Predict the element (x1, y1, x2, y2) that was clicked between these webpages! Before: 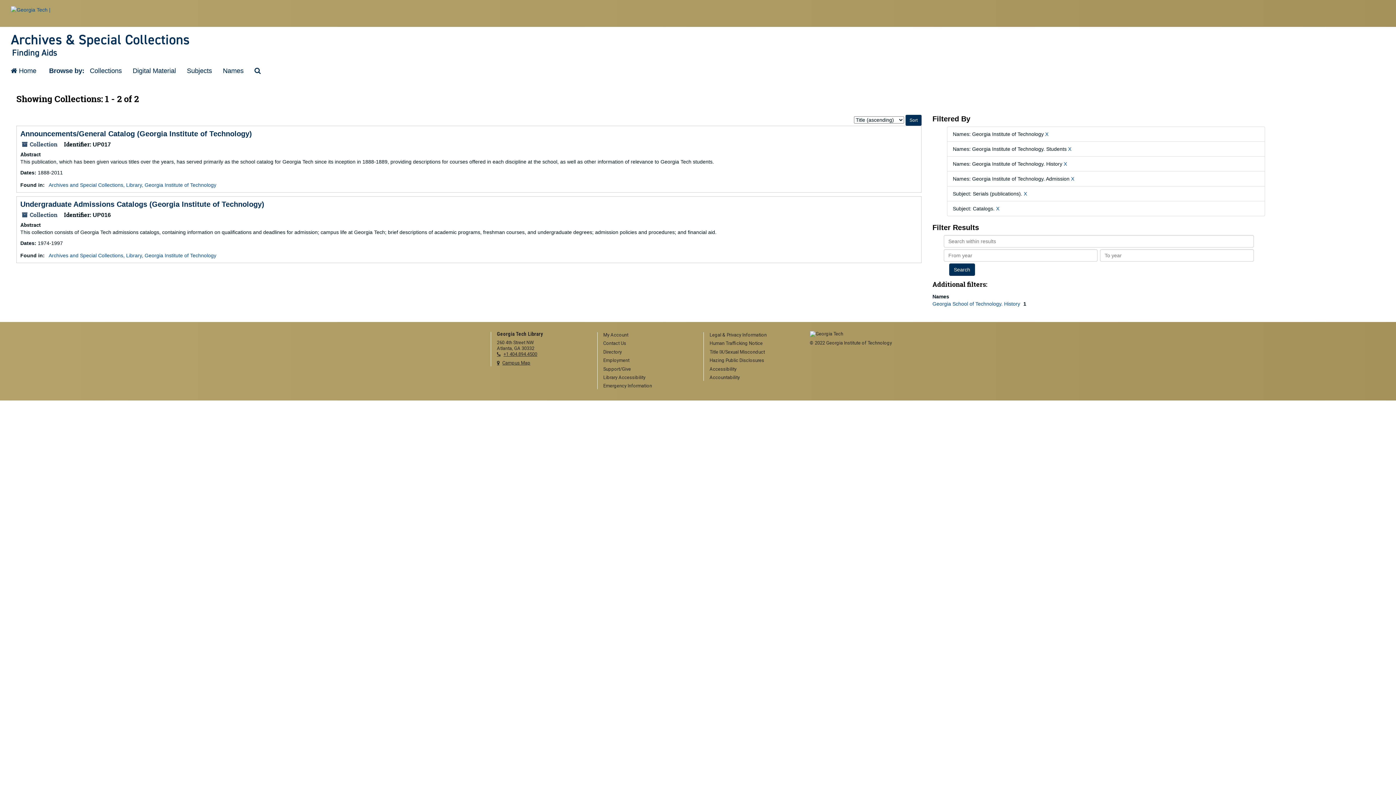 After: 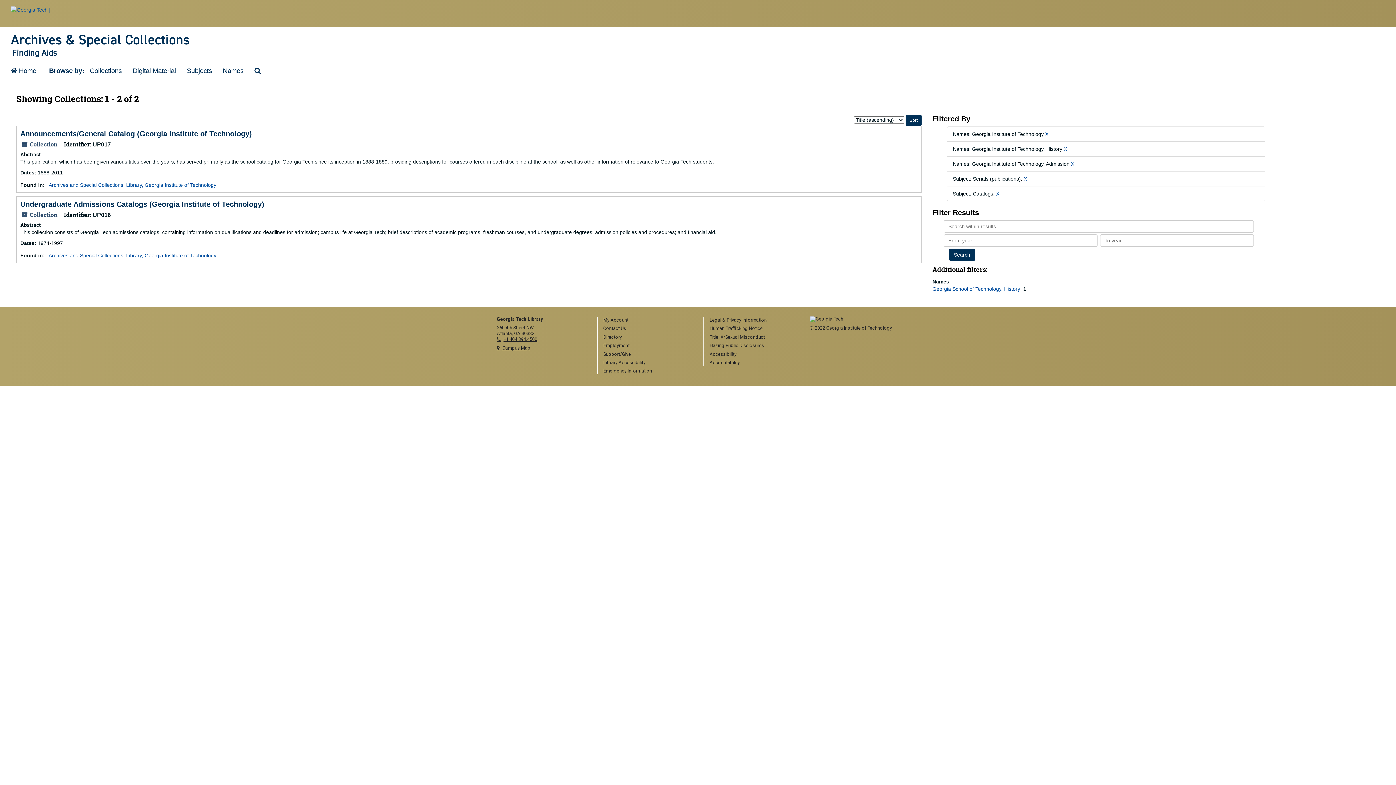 Action: bbox: (1068, 146, 1071, 152) label: X